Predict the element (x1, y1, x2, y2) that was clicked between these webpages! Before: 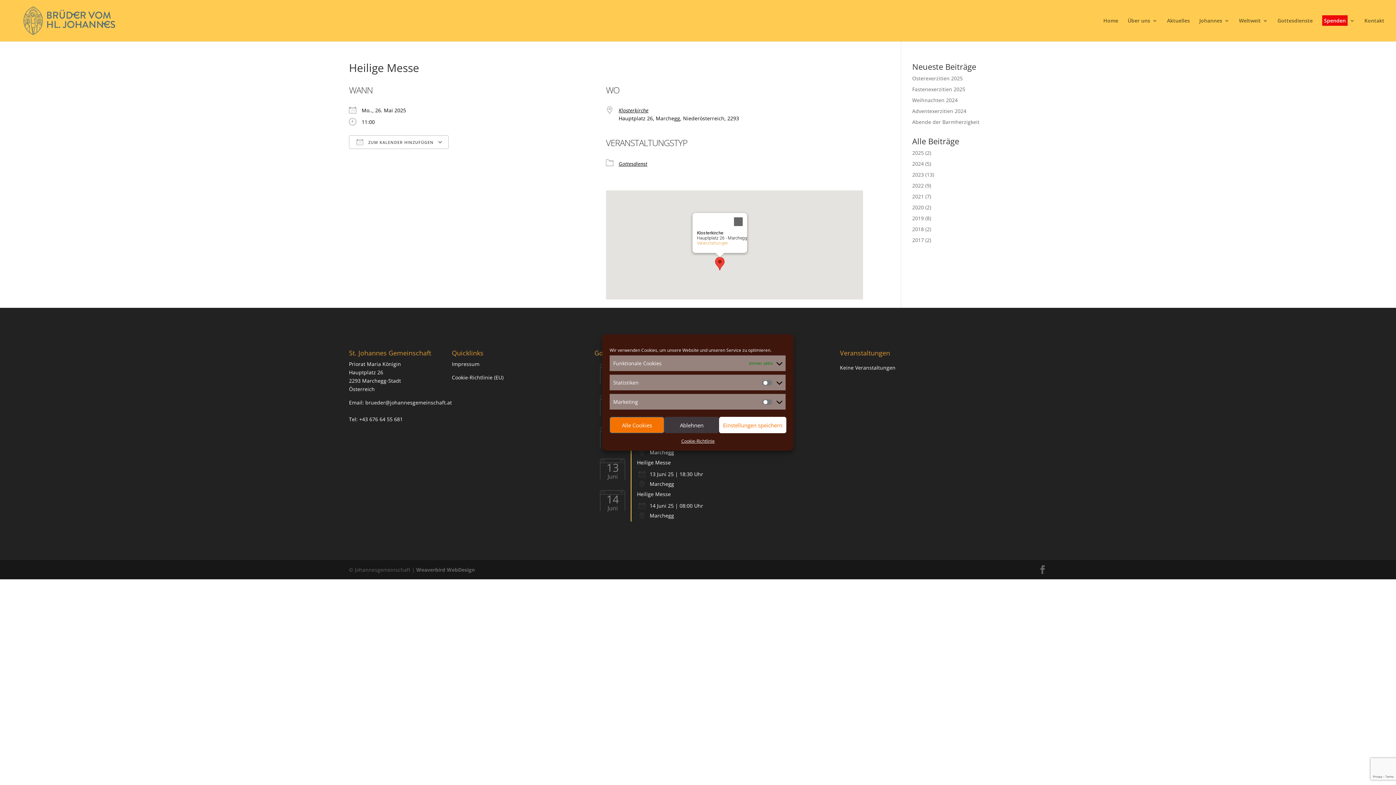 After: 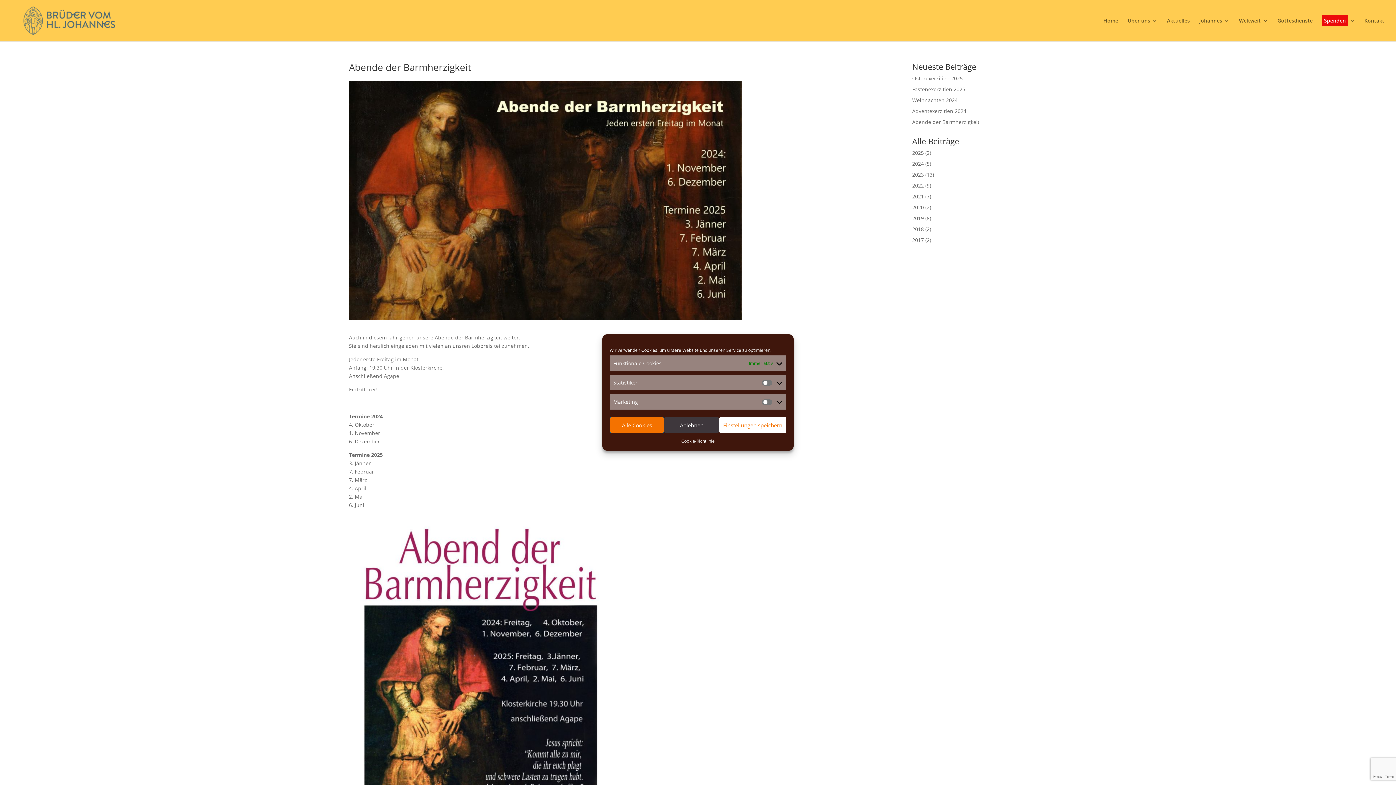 Action: bbox: (912, 118, 979, 125) label: Abende der Barmherzigkeit